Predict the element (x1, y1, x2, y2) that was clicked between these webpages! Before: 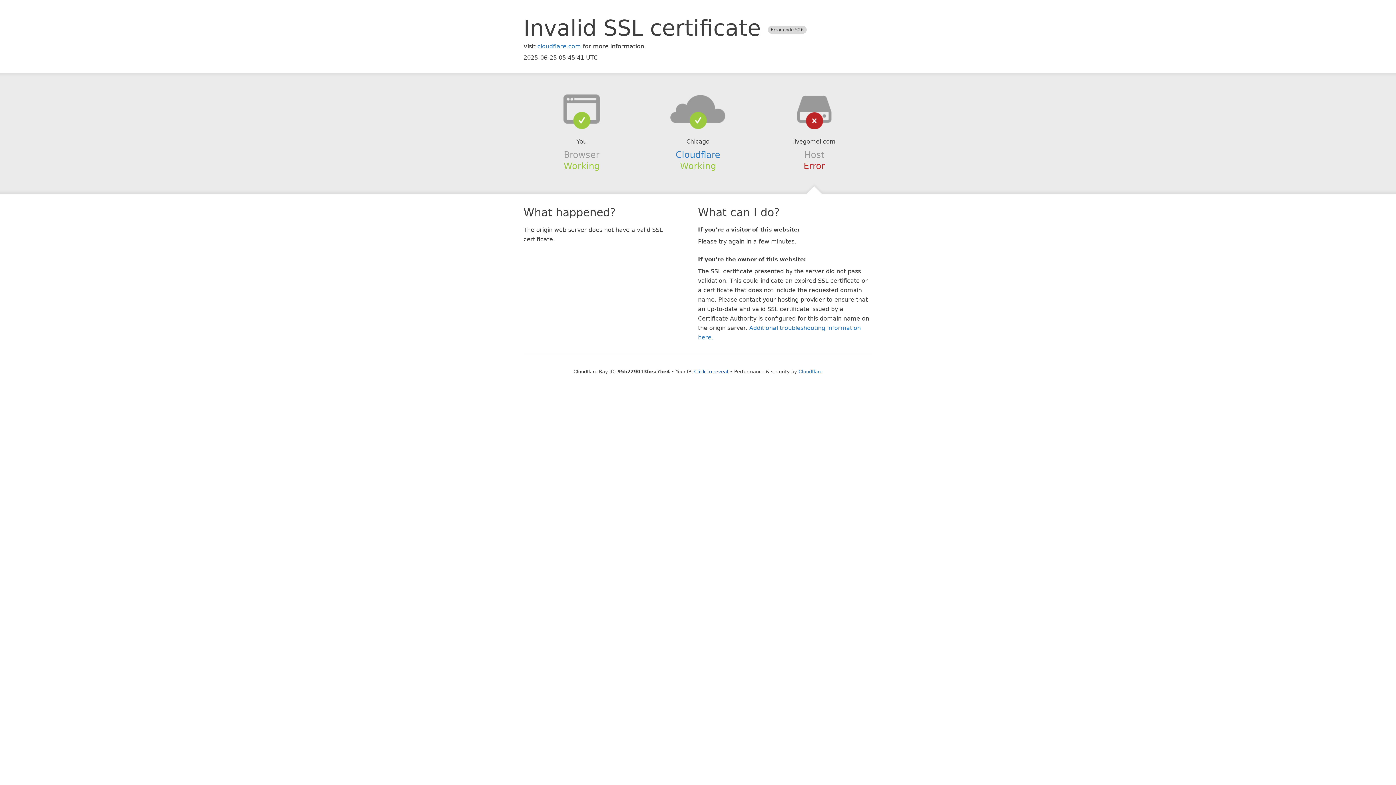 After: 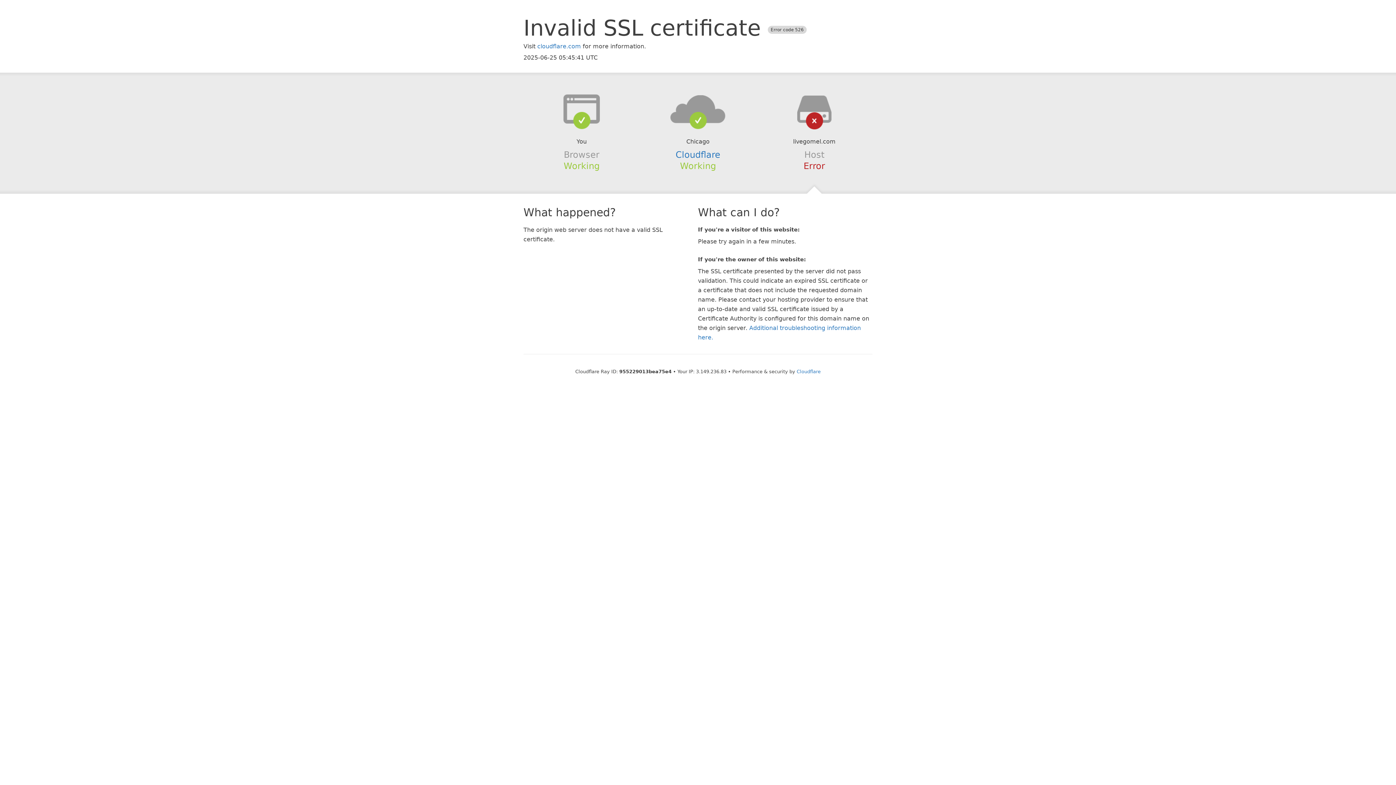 Action: bbox: (694, 368, 728, 374) label: Click to reveal